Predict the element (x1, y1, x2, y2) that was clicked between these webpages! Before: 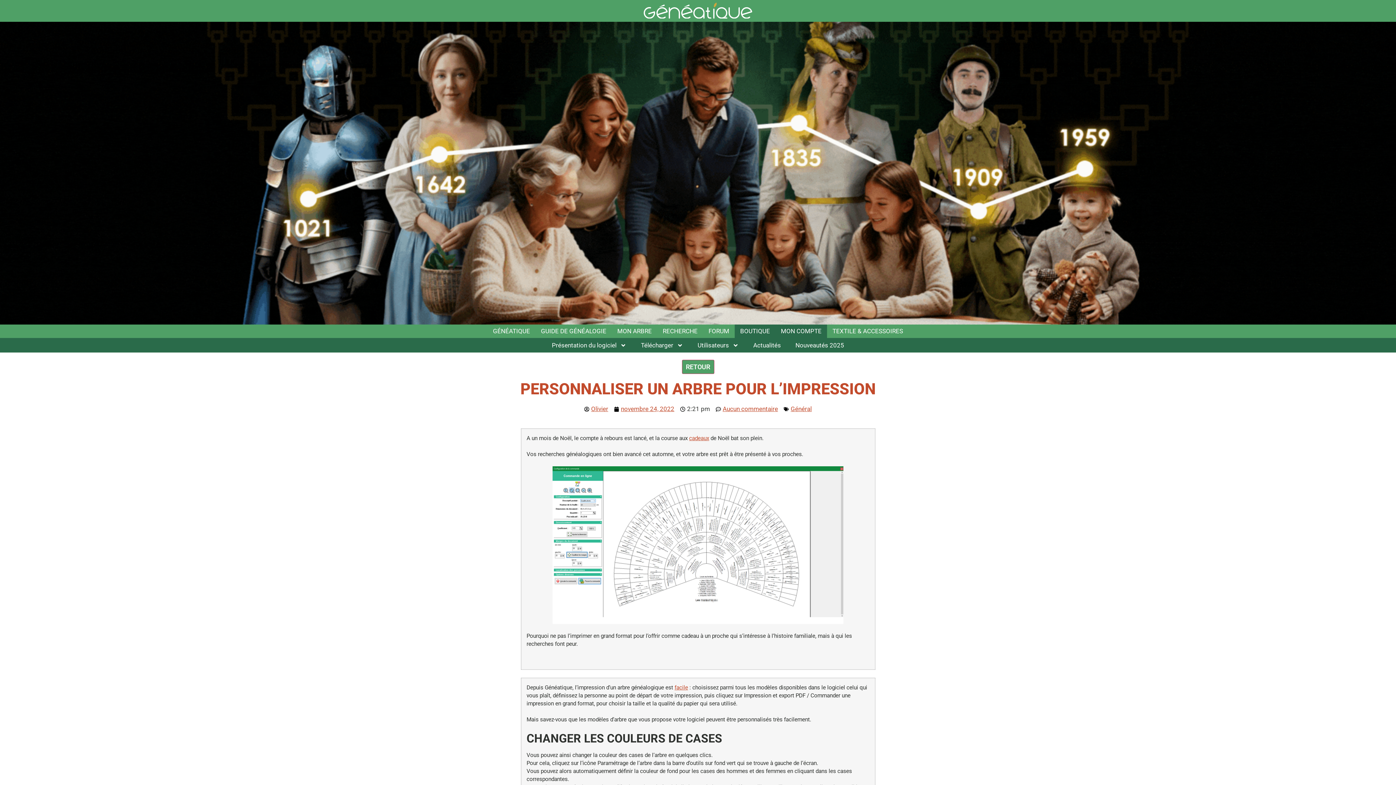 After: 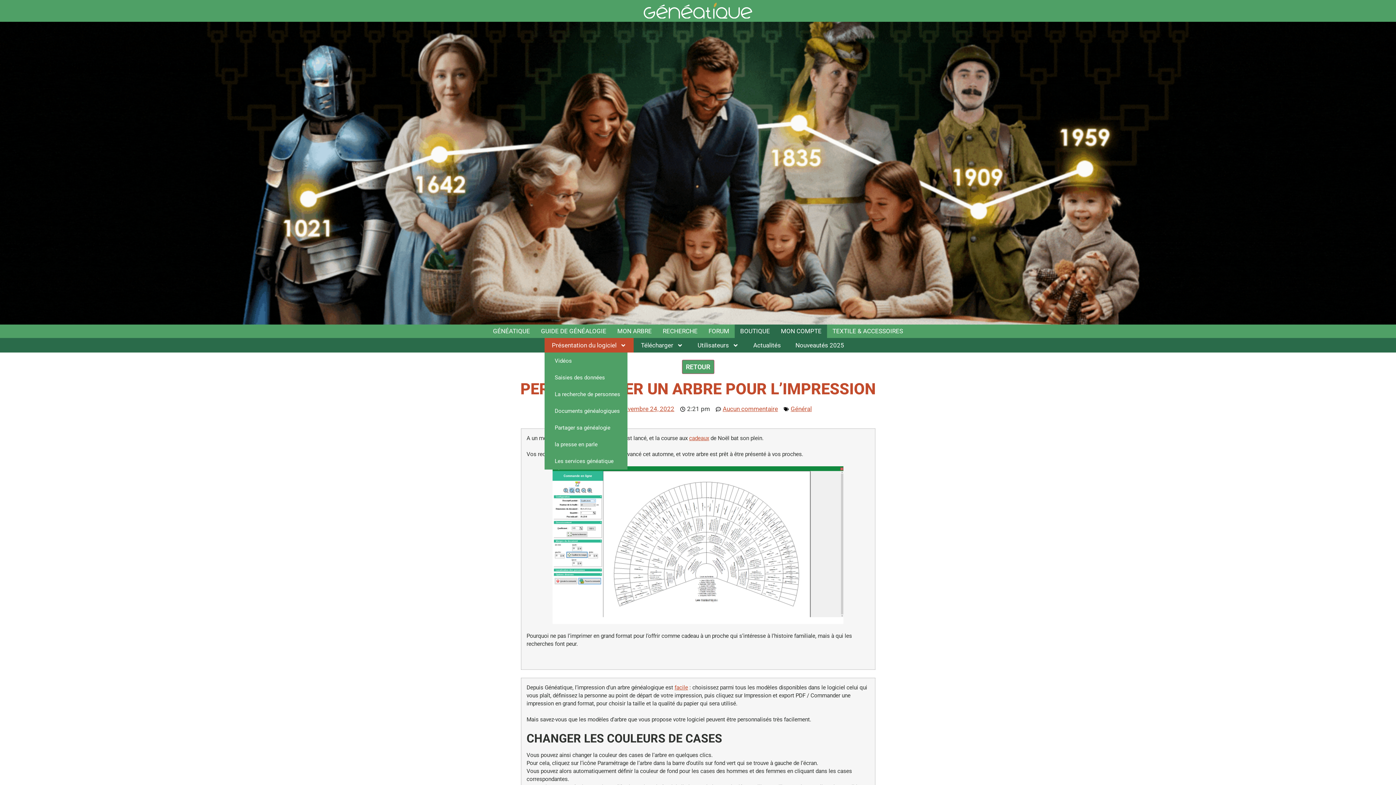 Action: bbox: (544, 338, 633, 352) label: Présentation du logiciel